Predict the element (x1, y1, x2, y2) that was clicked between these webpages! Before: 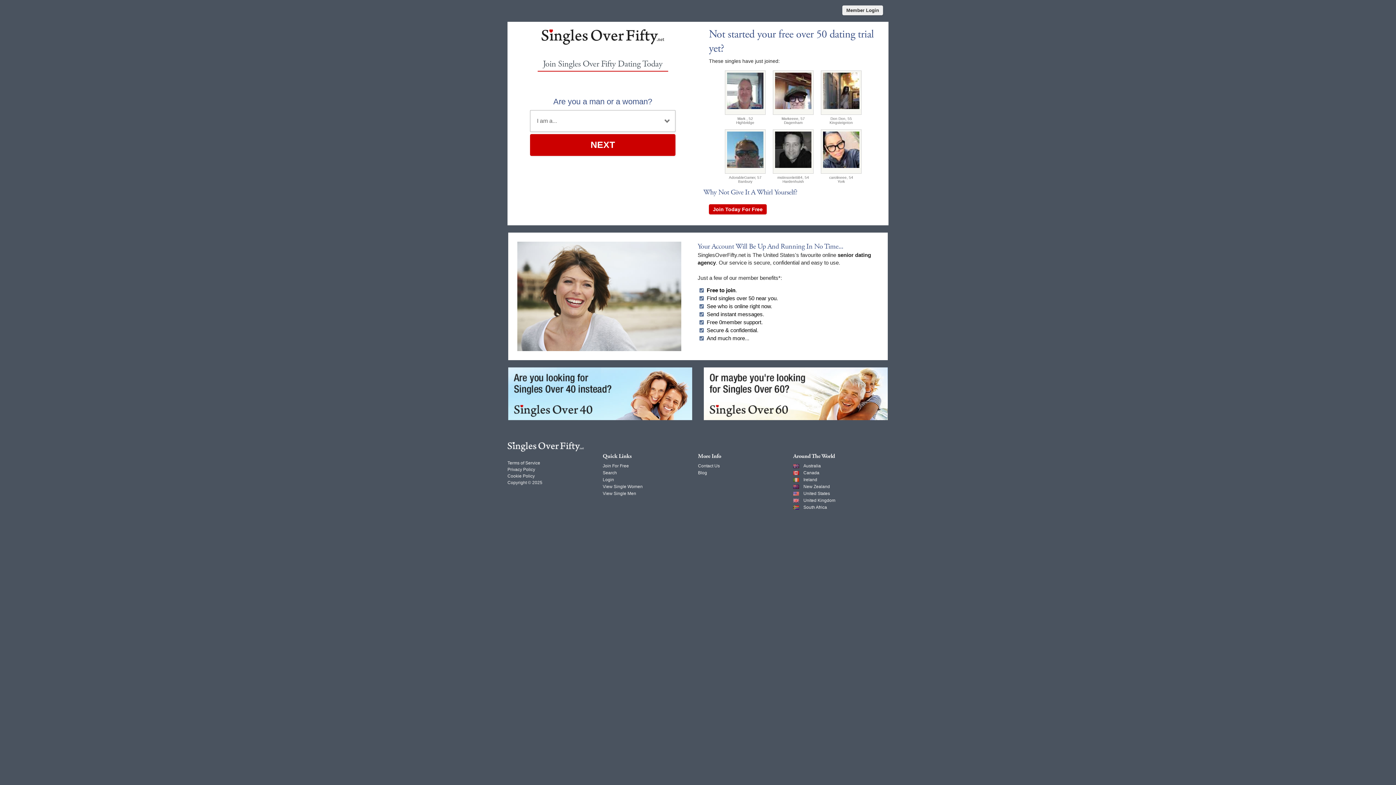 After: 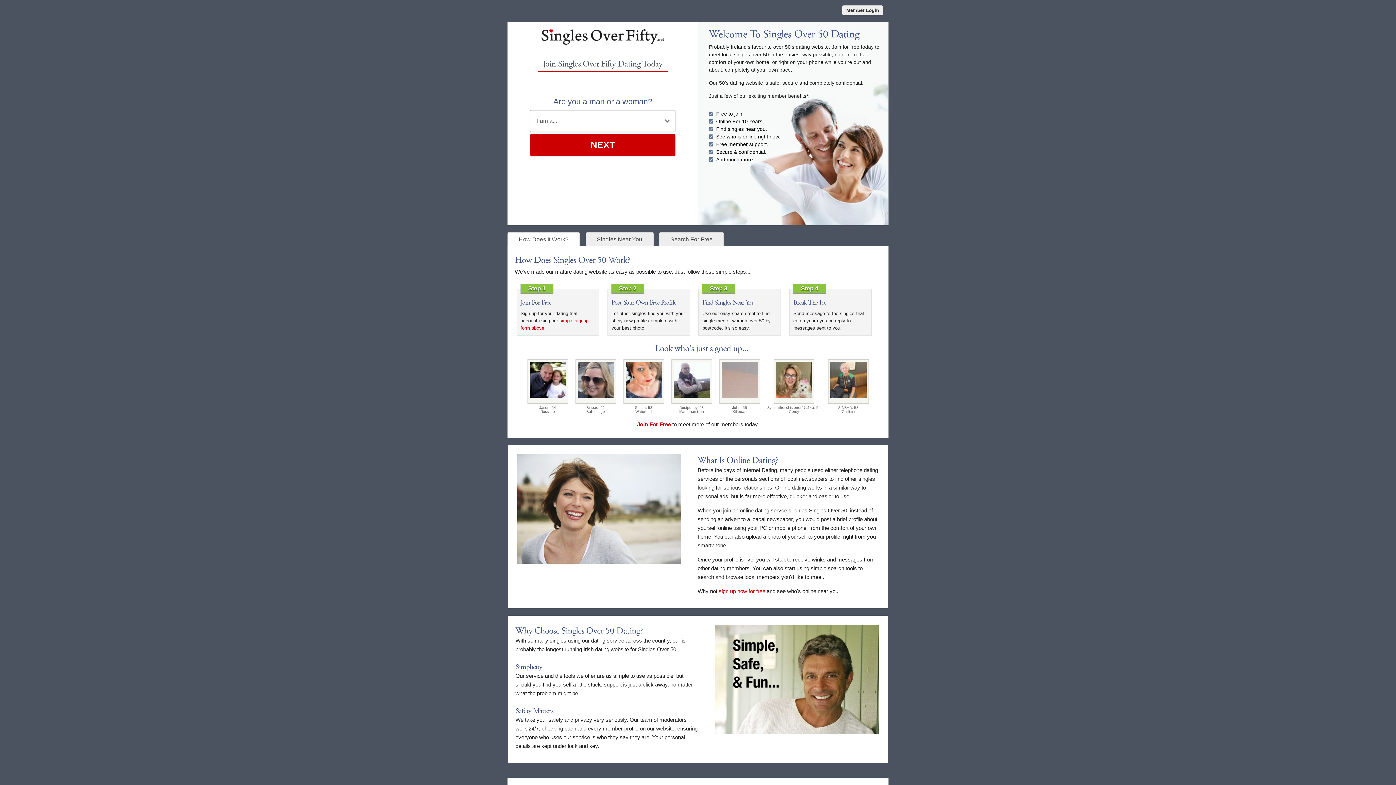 Action: label: Ireland bbox: (803, 477, 817, 482)